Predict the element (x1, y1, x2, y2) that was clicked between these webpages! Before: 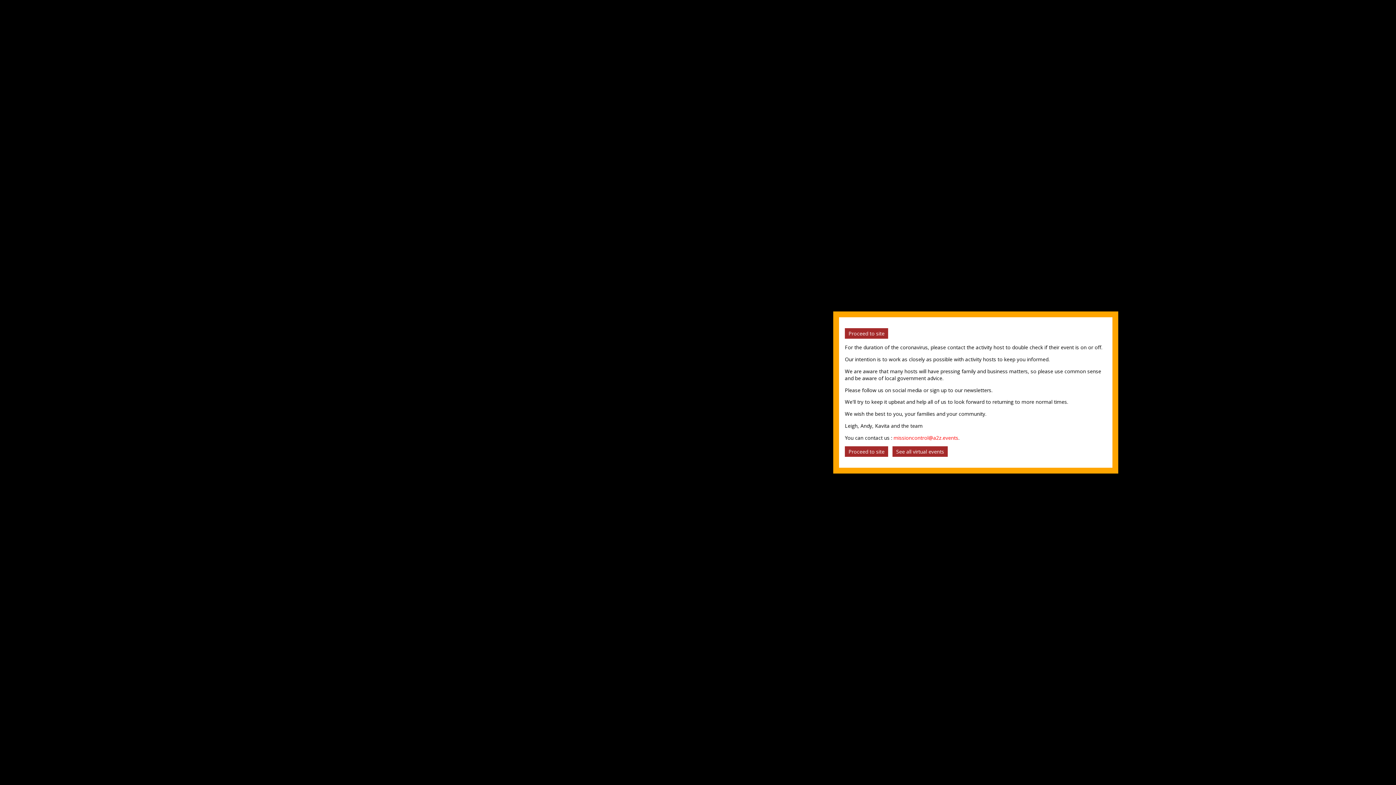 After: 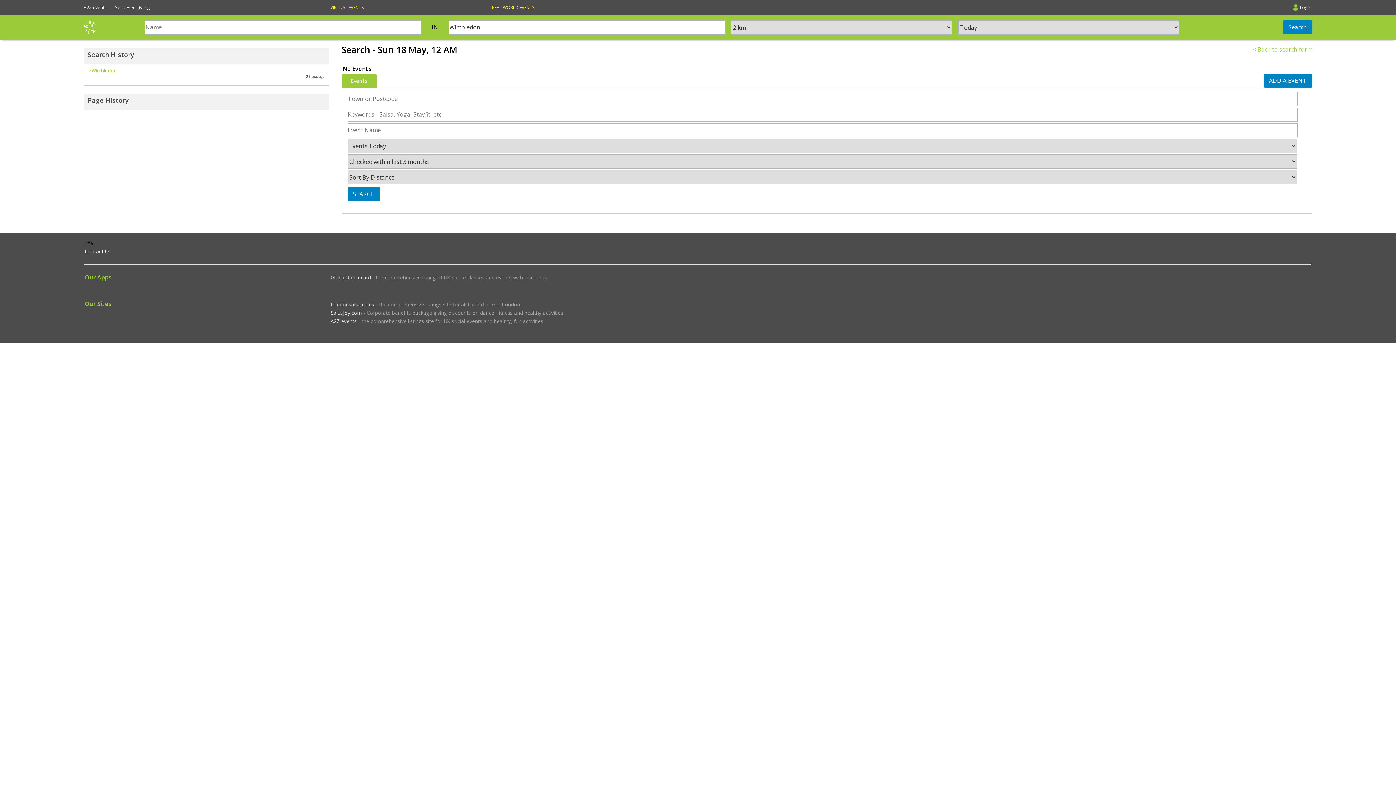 Action: bbox: (892, 448, 948, 455)